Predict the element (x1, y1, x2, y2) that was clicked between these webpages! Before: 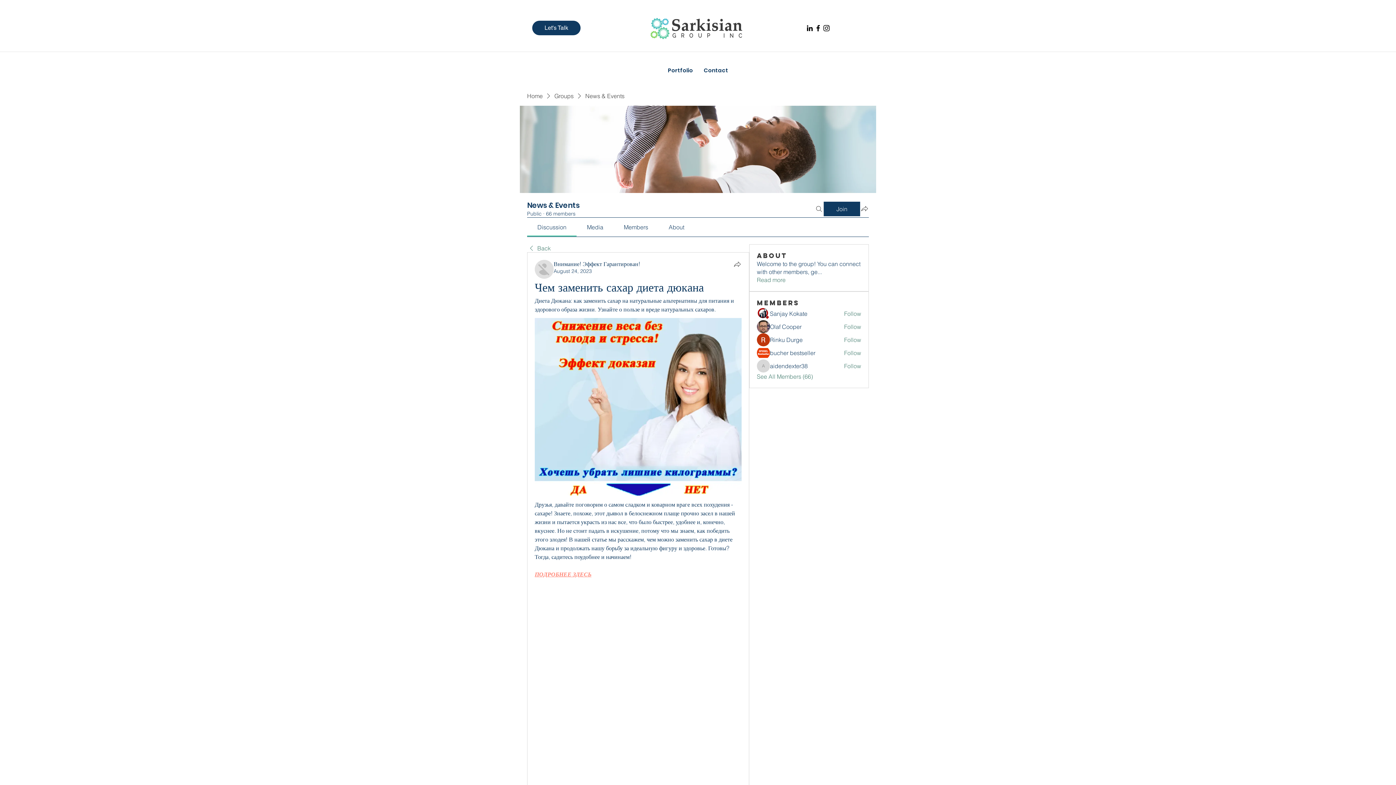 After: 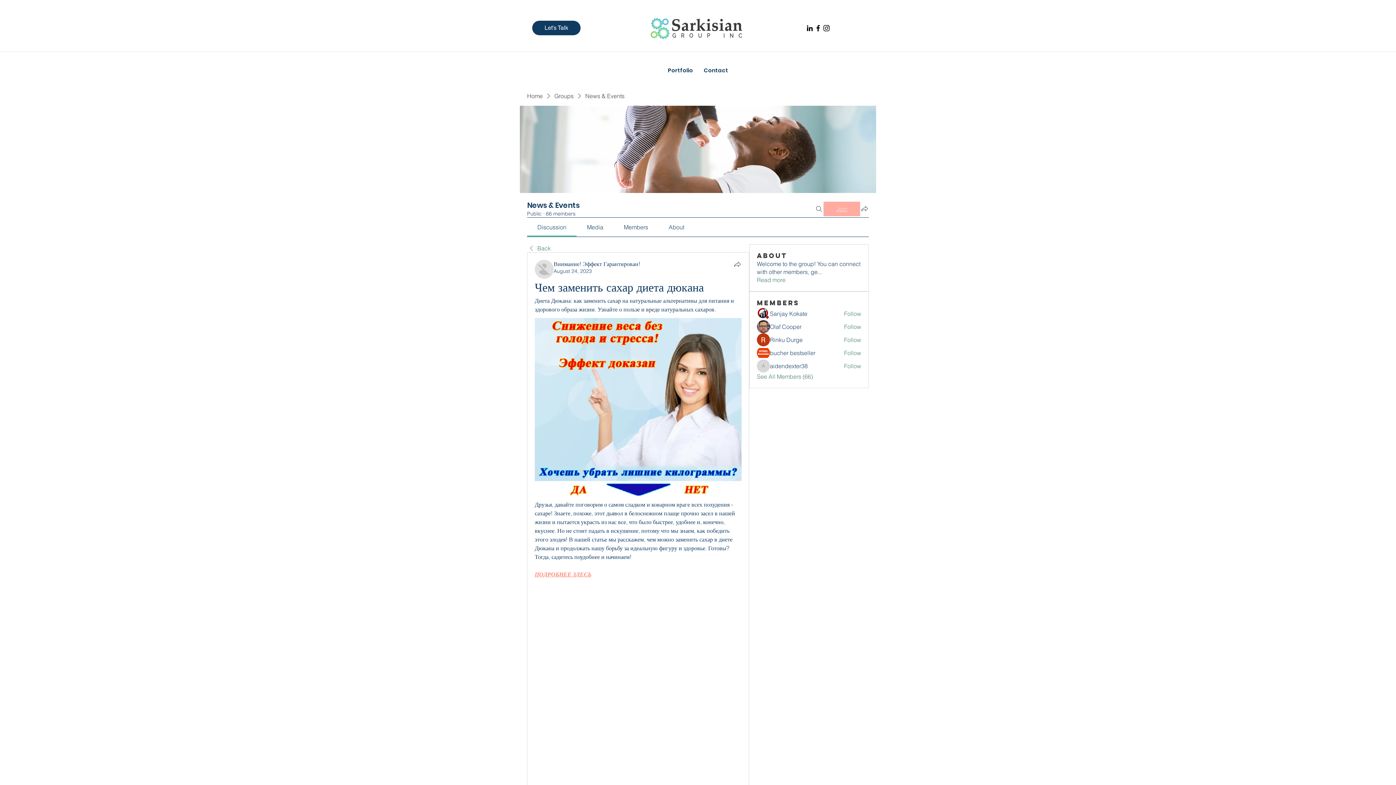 Action: bbox: (824, 201, 860, 216) label: Join